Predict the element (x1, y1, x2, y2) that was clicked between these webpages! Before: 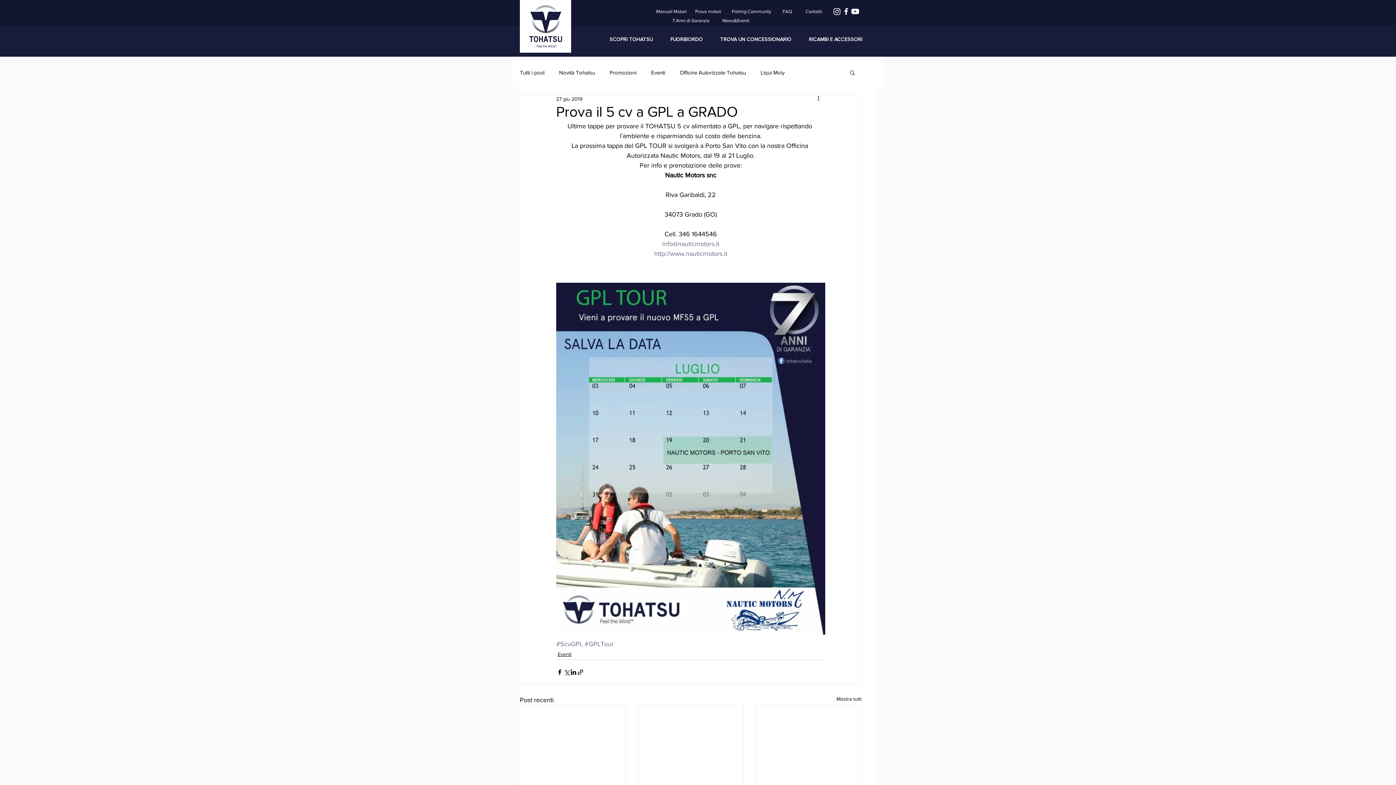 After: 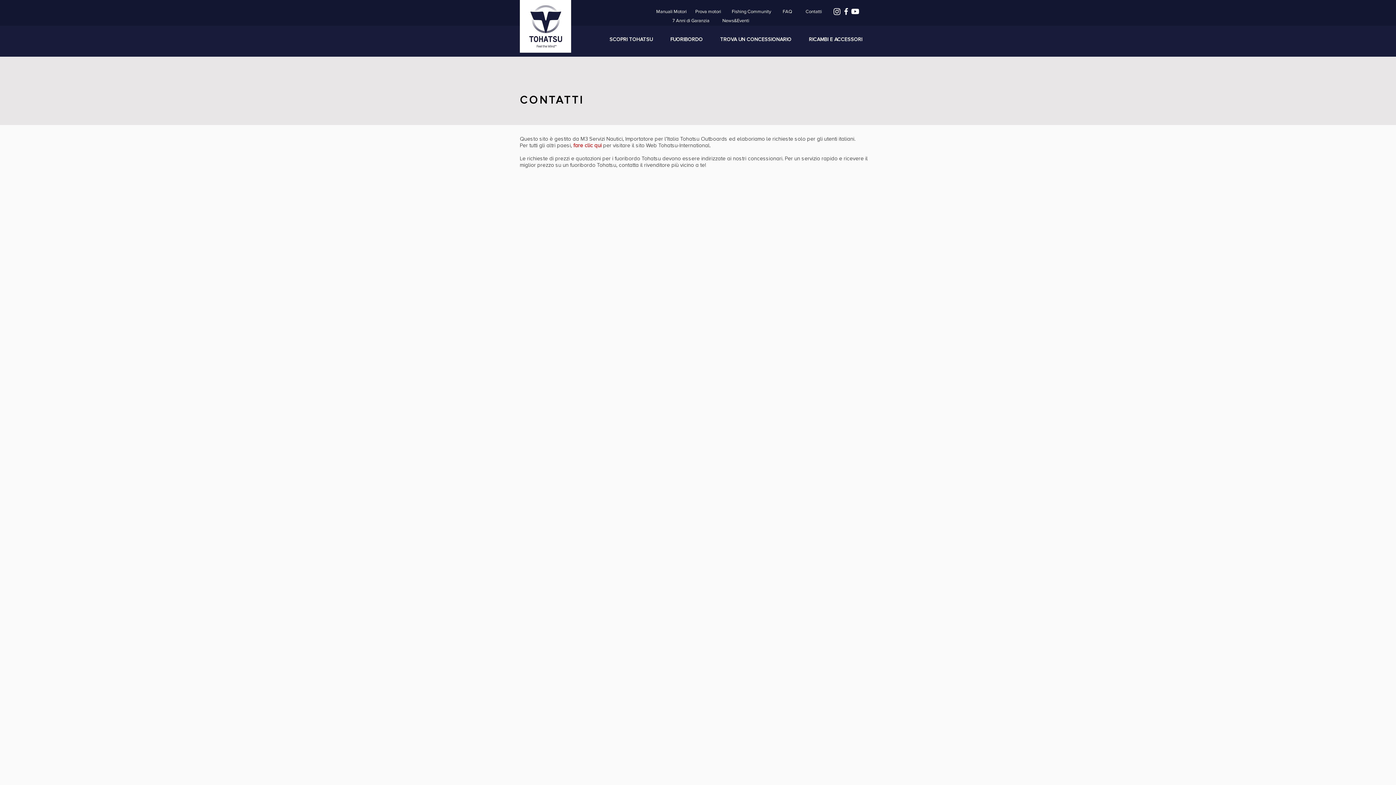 Action: label: Contatti bbox: (794, 6, 833, 16)